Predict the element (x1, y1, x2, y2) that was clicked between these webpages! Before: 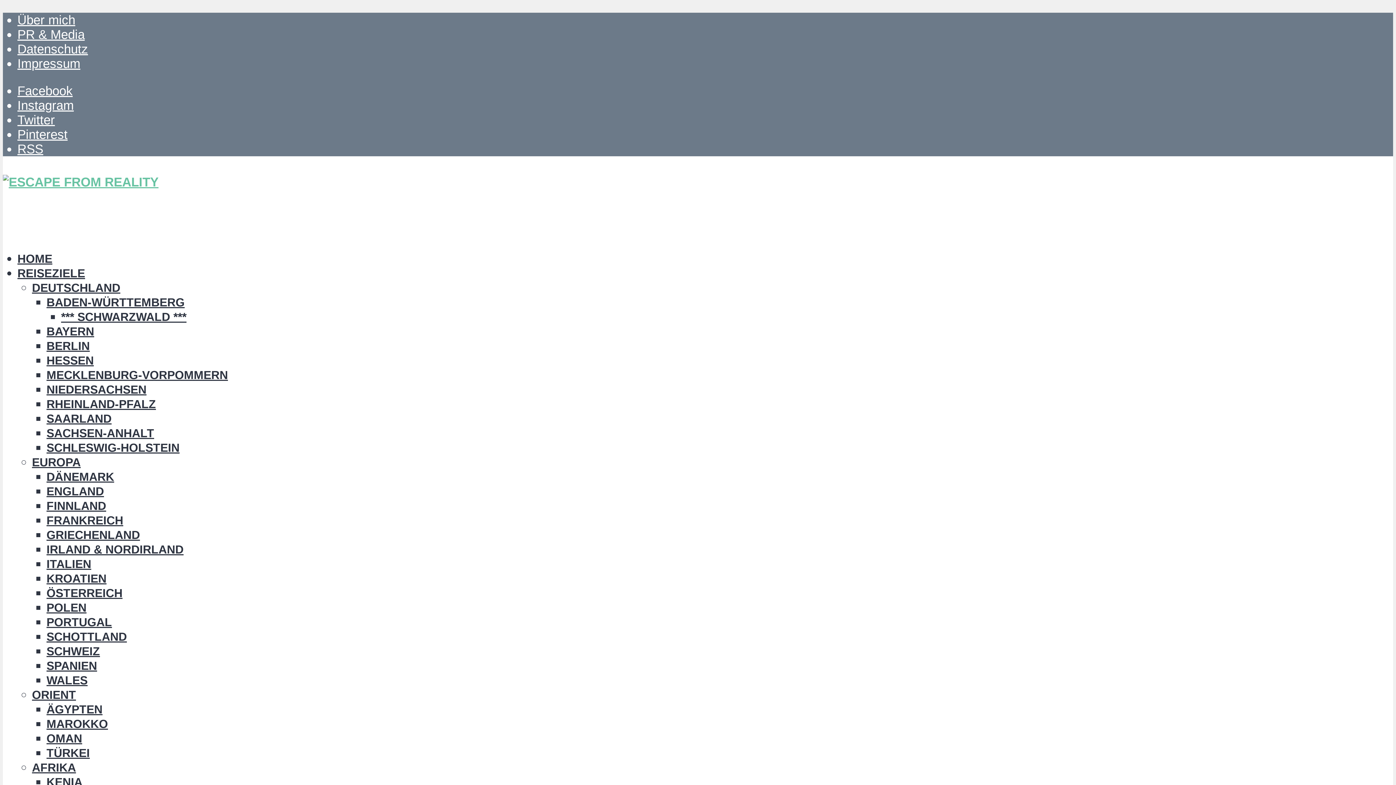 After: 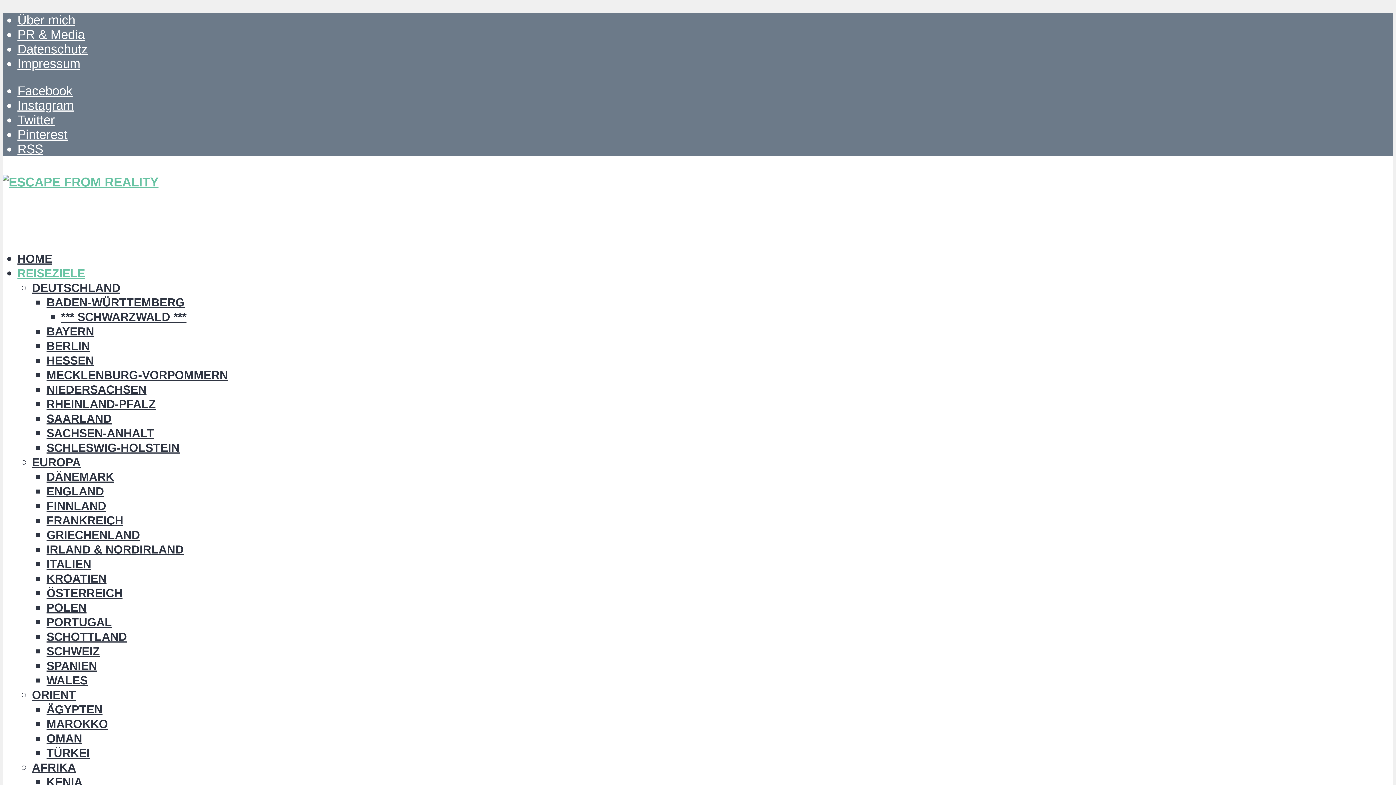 Action: bbox: (17, 266, 85, 279) label: REISEZIELE